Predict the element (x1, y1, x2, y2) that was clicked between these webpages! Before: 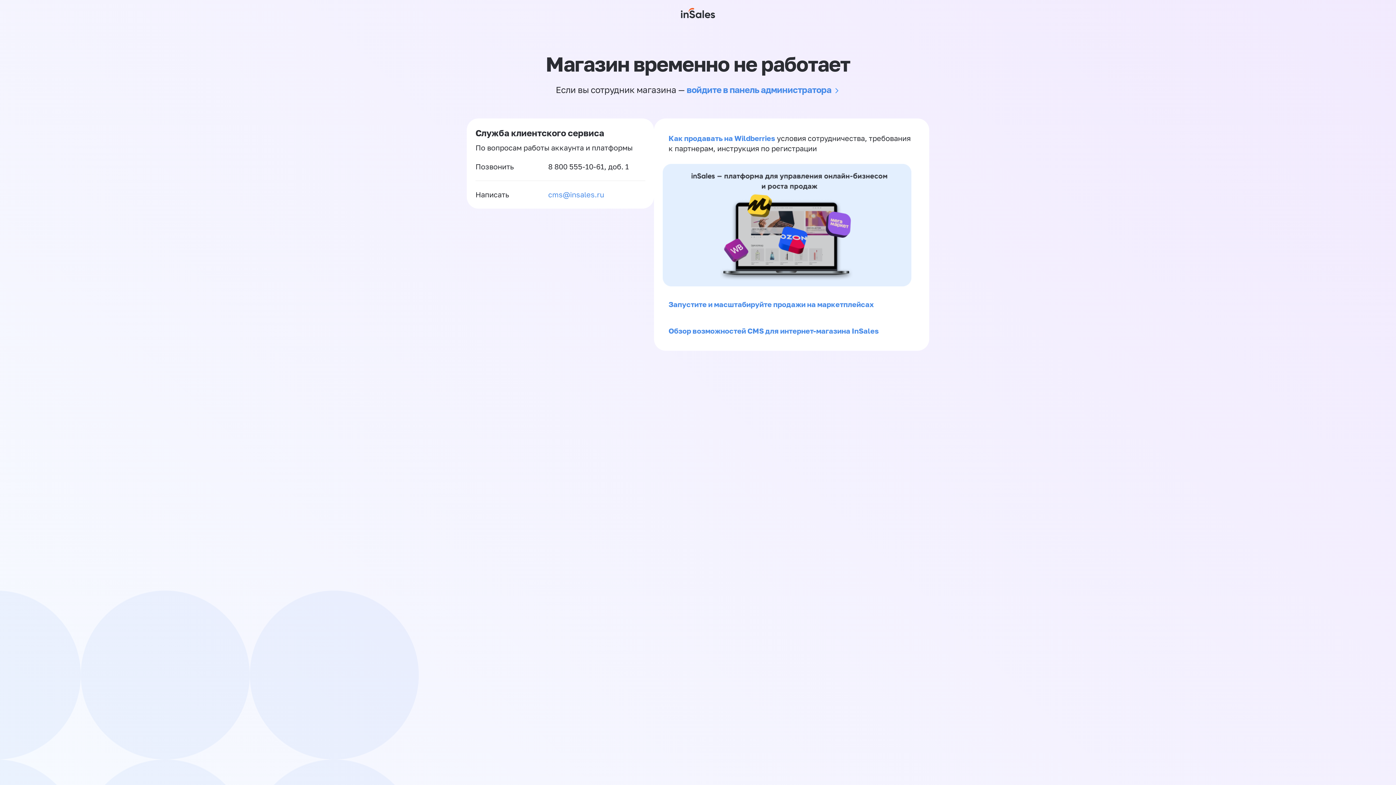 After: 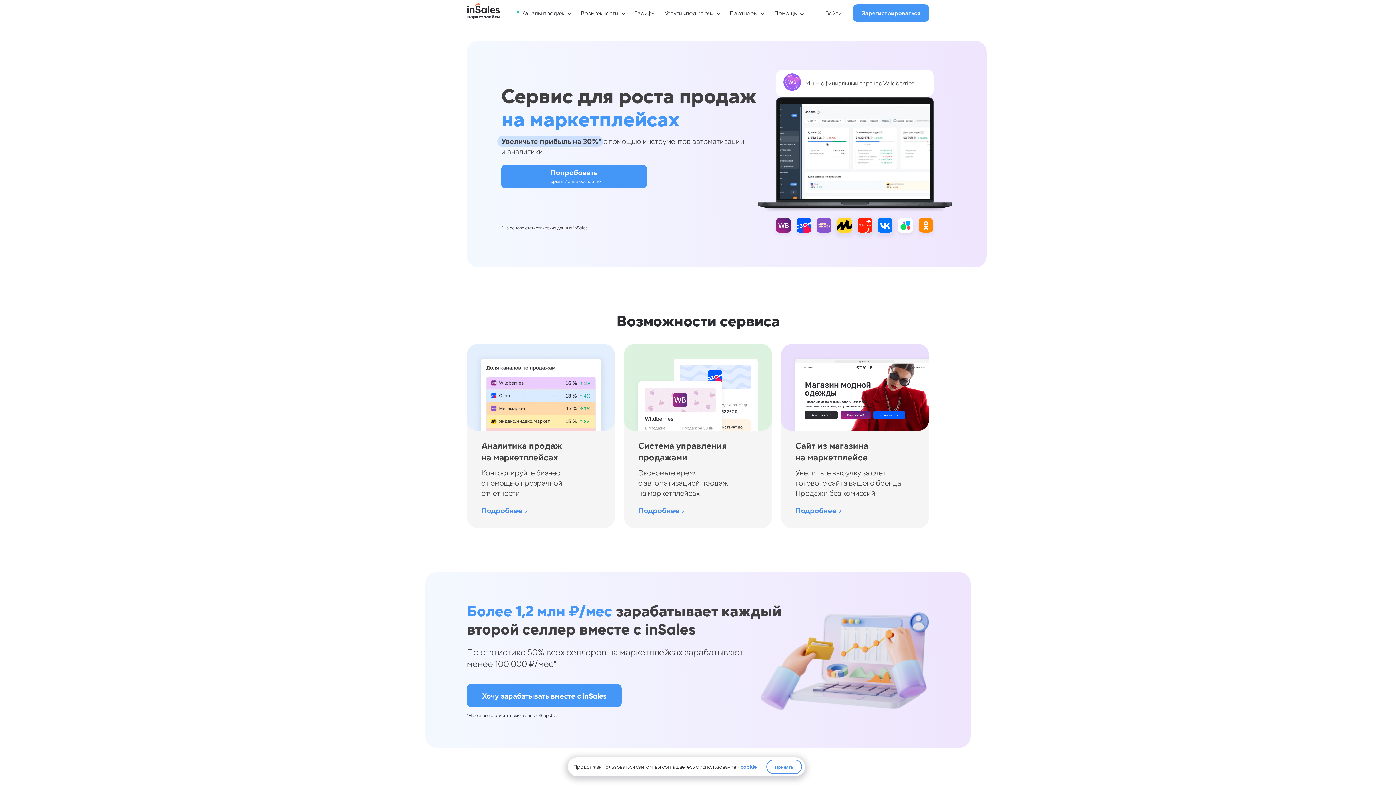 Action: label: Запустите и масштабируйте продажи на маркетплейсах bbox: (668, 300, 874, 308)